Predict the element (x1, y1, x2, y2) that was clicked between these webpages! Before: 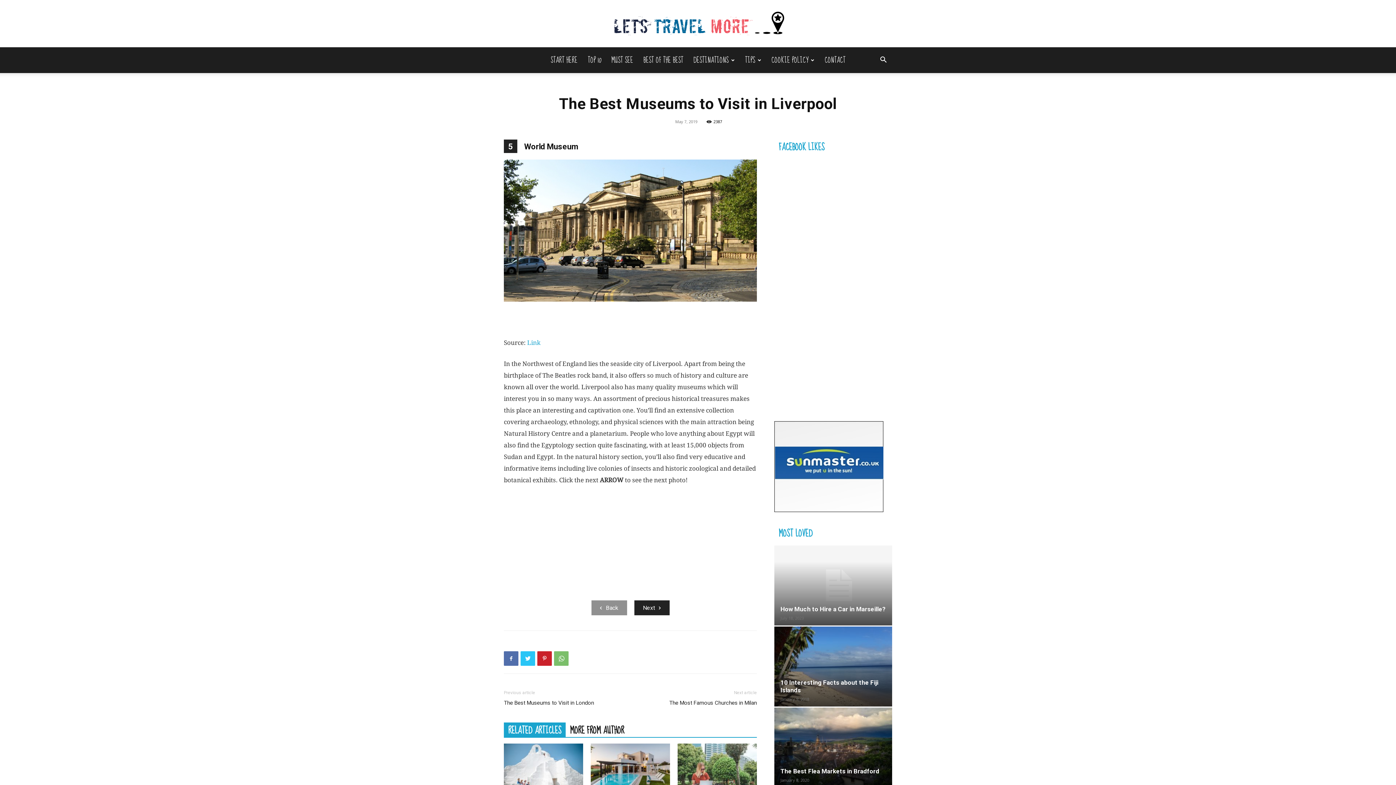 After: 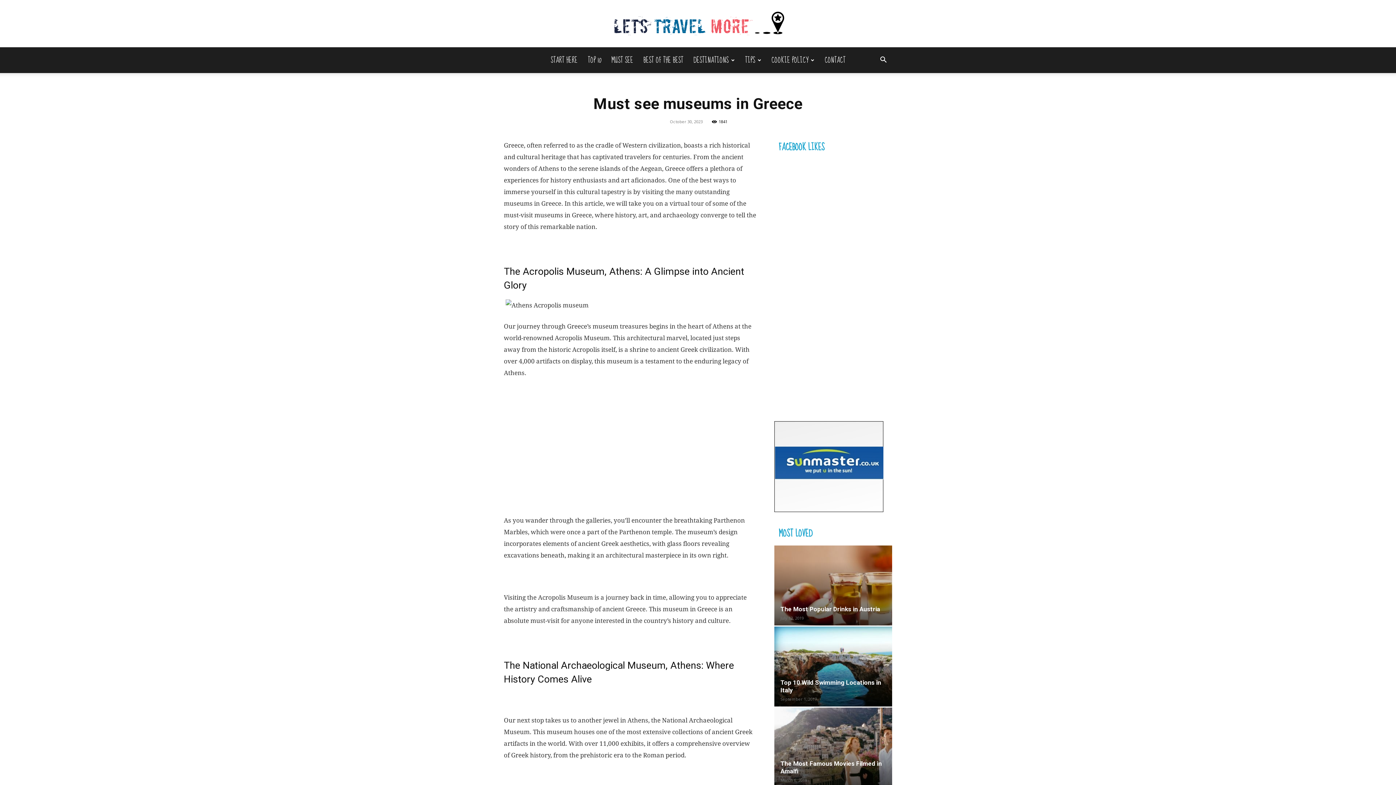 Action: bbox: (677, 699, 757, 754)